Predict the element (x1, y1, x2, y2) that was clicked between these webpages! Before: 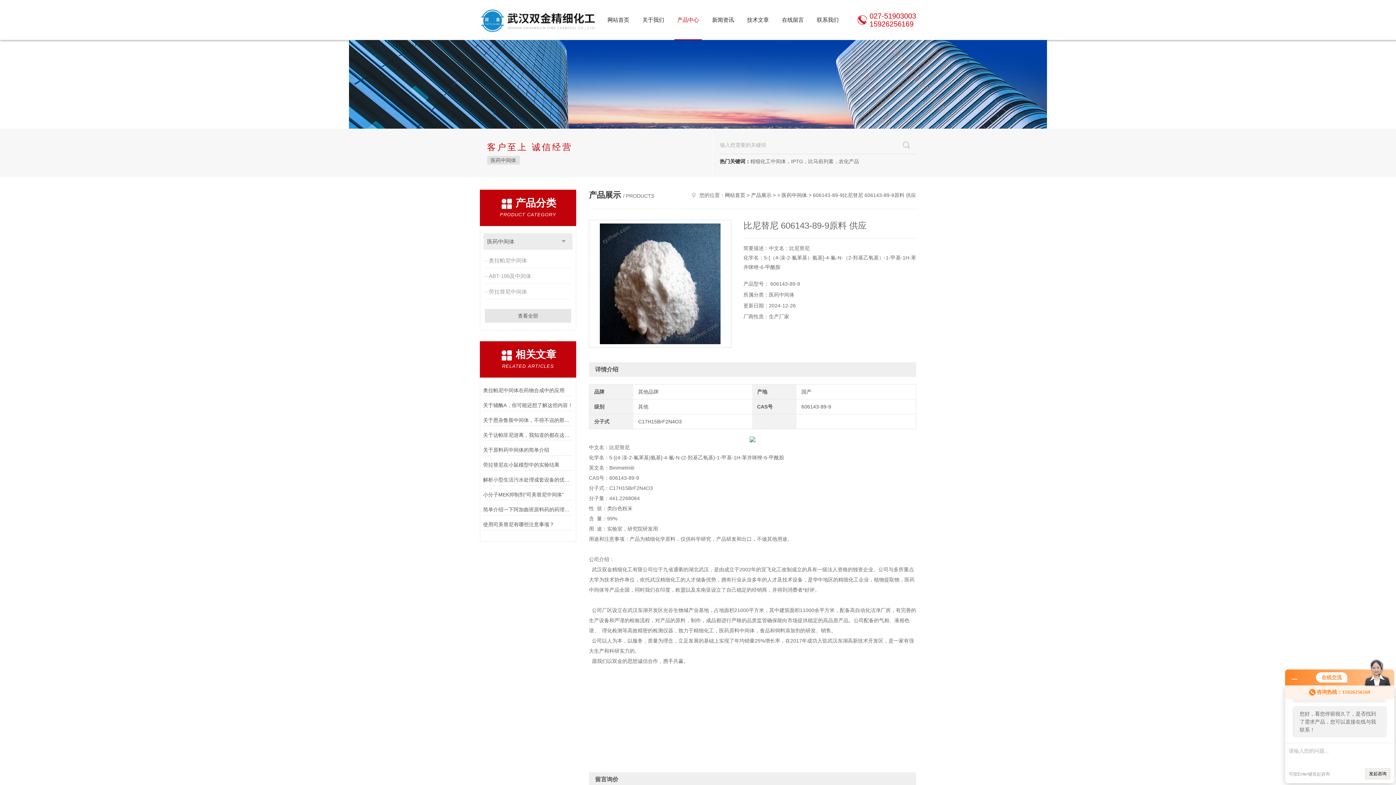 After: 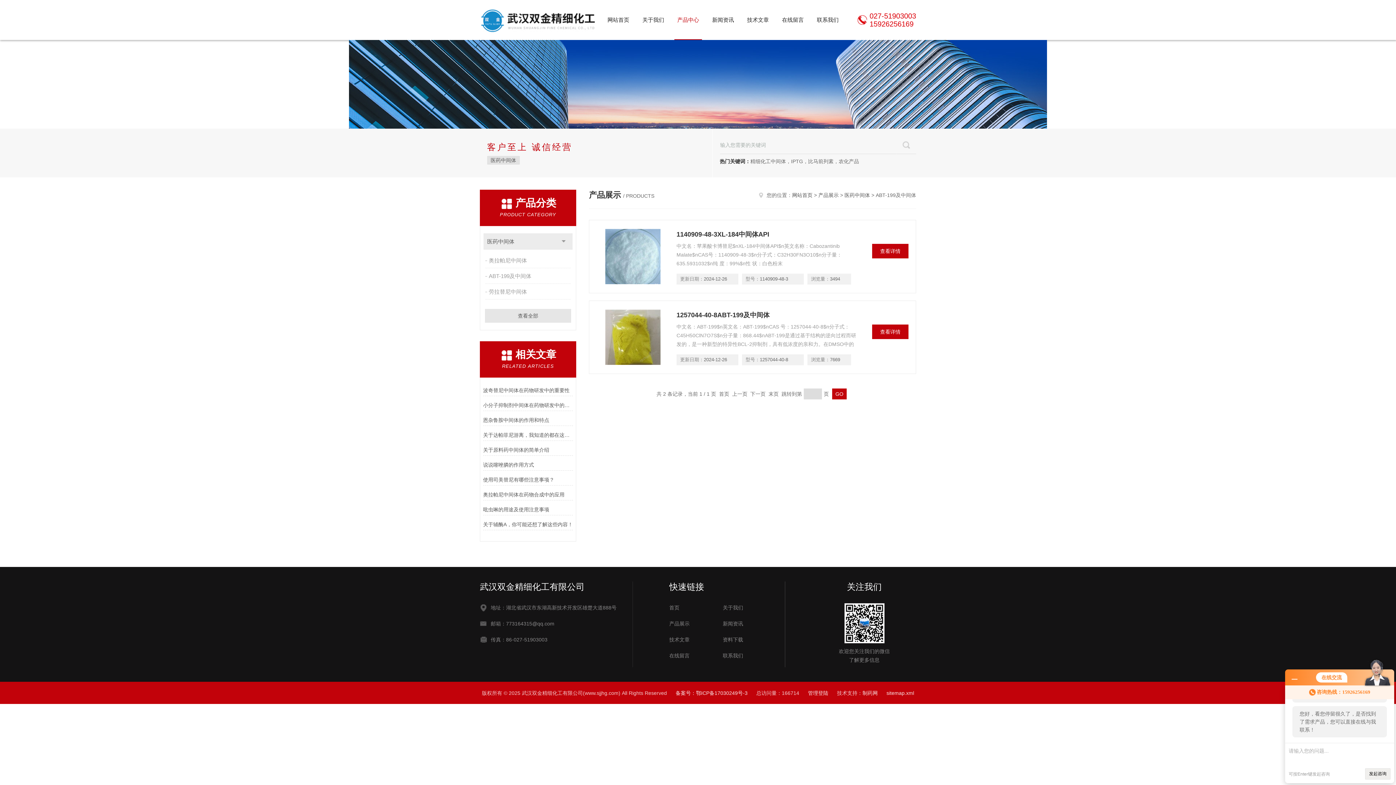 Action: label: ABT-199及中间体 bbox: (485, 269, 572, 283)